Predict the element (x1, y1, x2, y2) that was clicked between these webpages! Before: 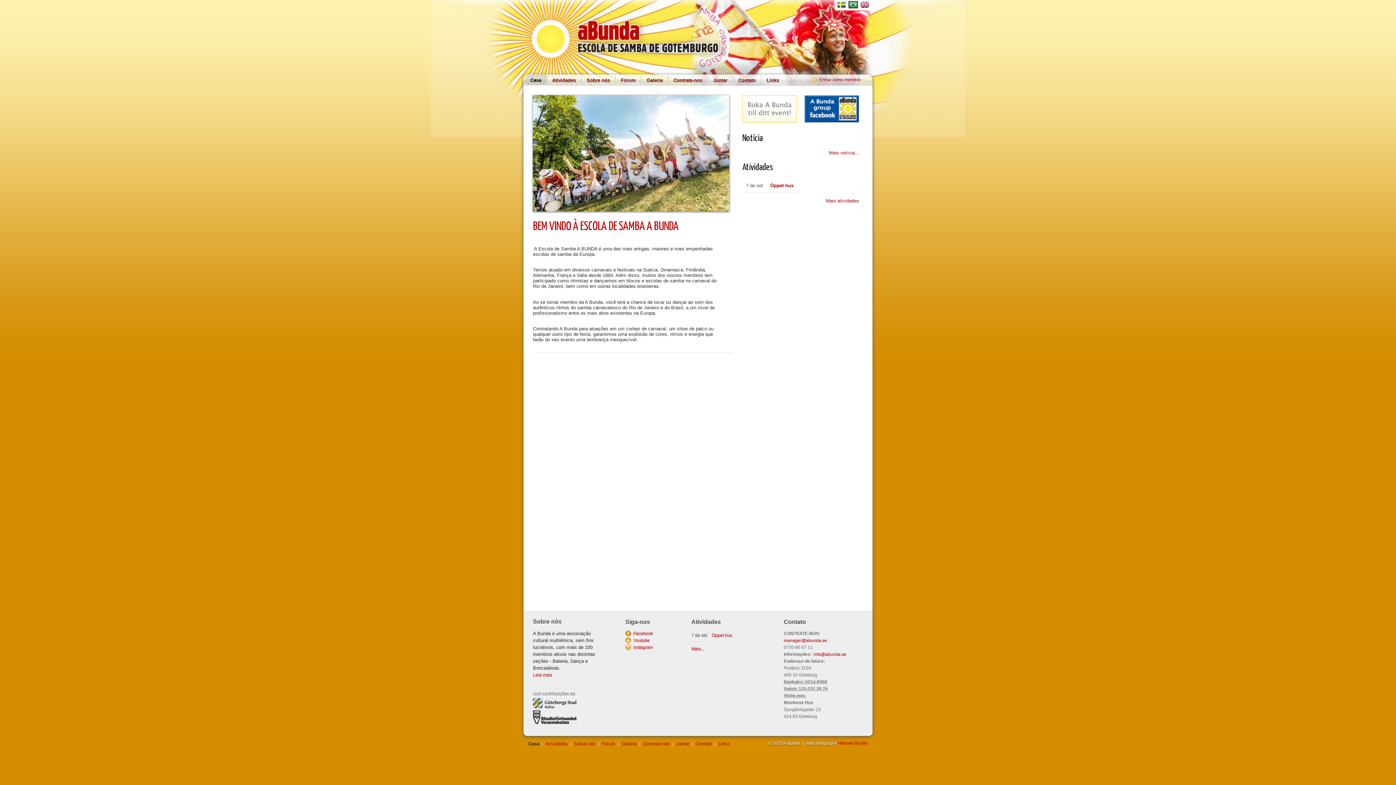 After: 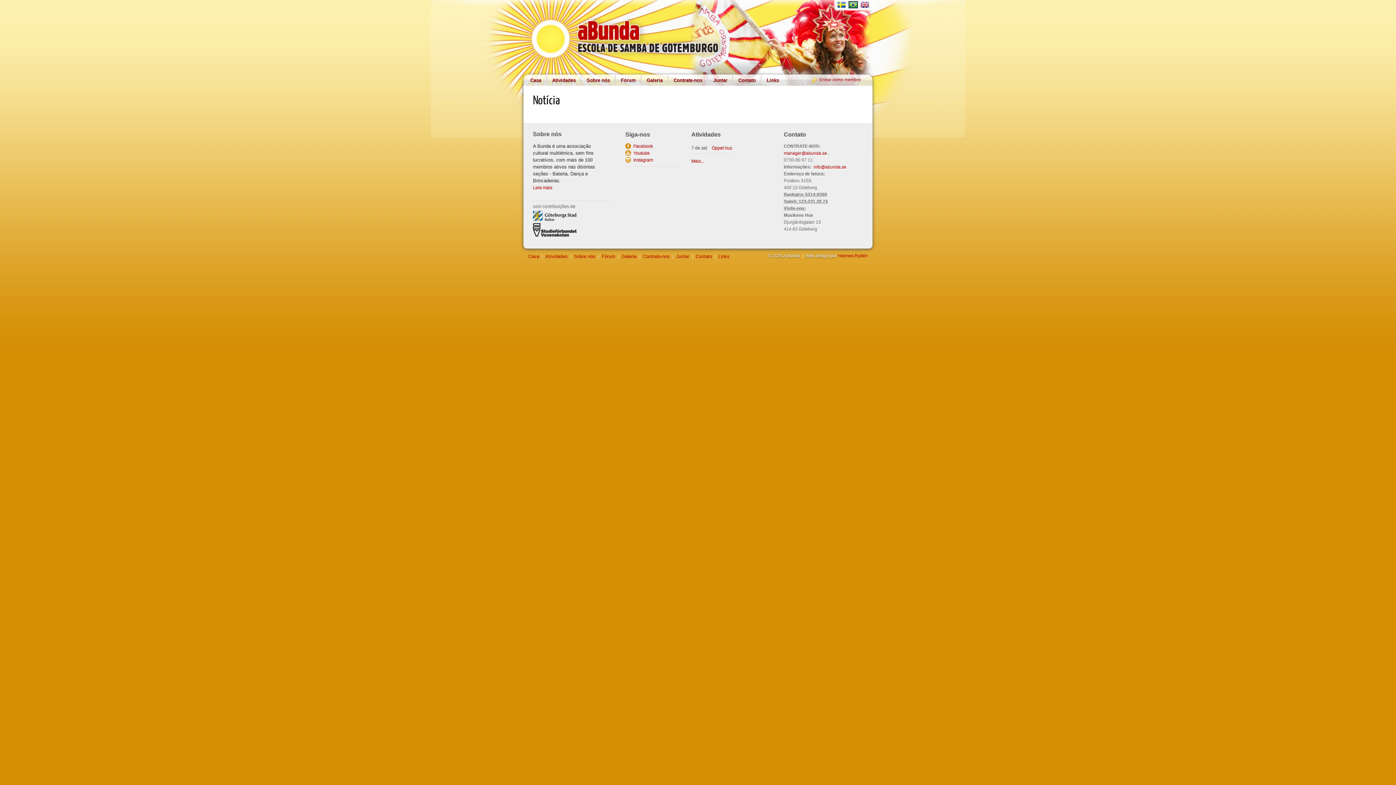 Action: label: Mais notícia... bbox: (742, 149, 859, 156)